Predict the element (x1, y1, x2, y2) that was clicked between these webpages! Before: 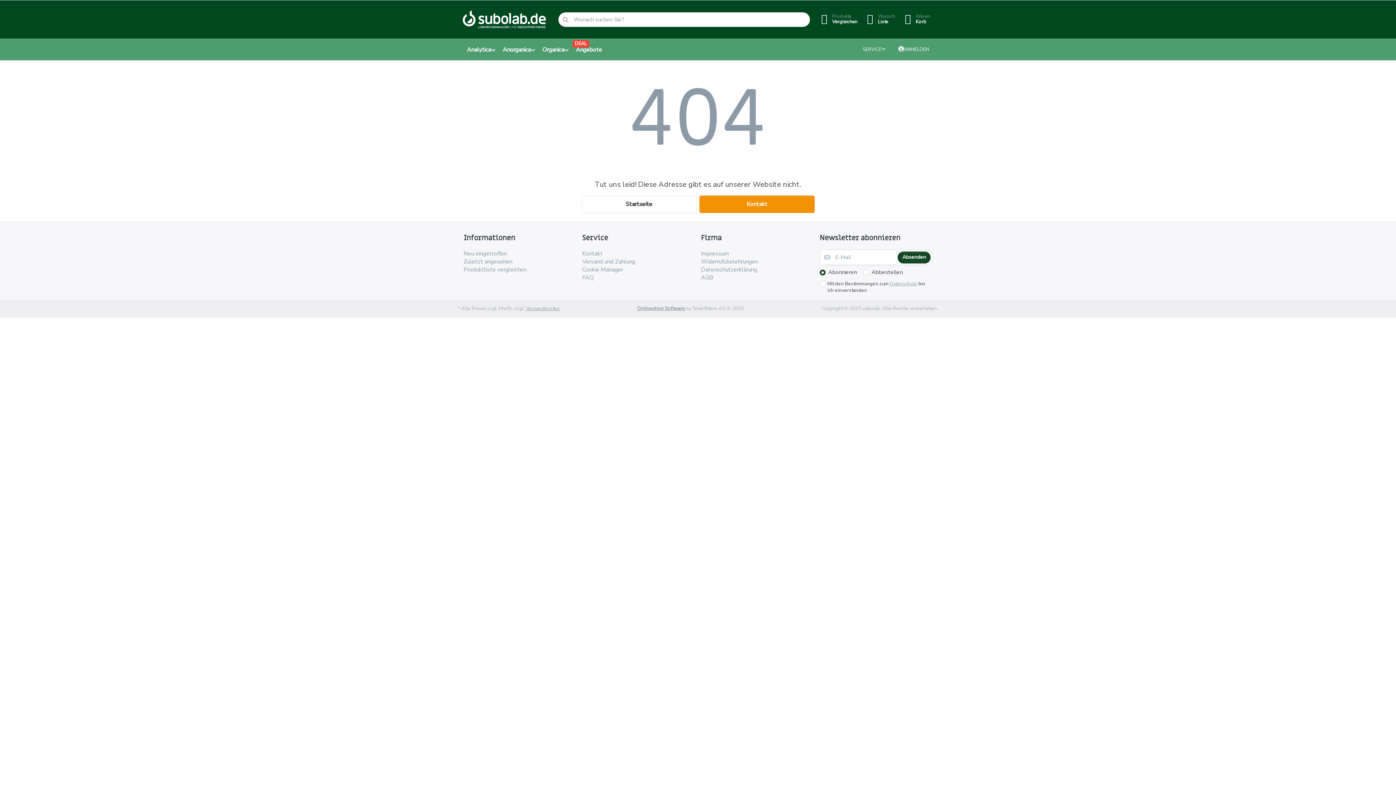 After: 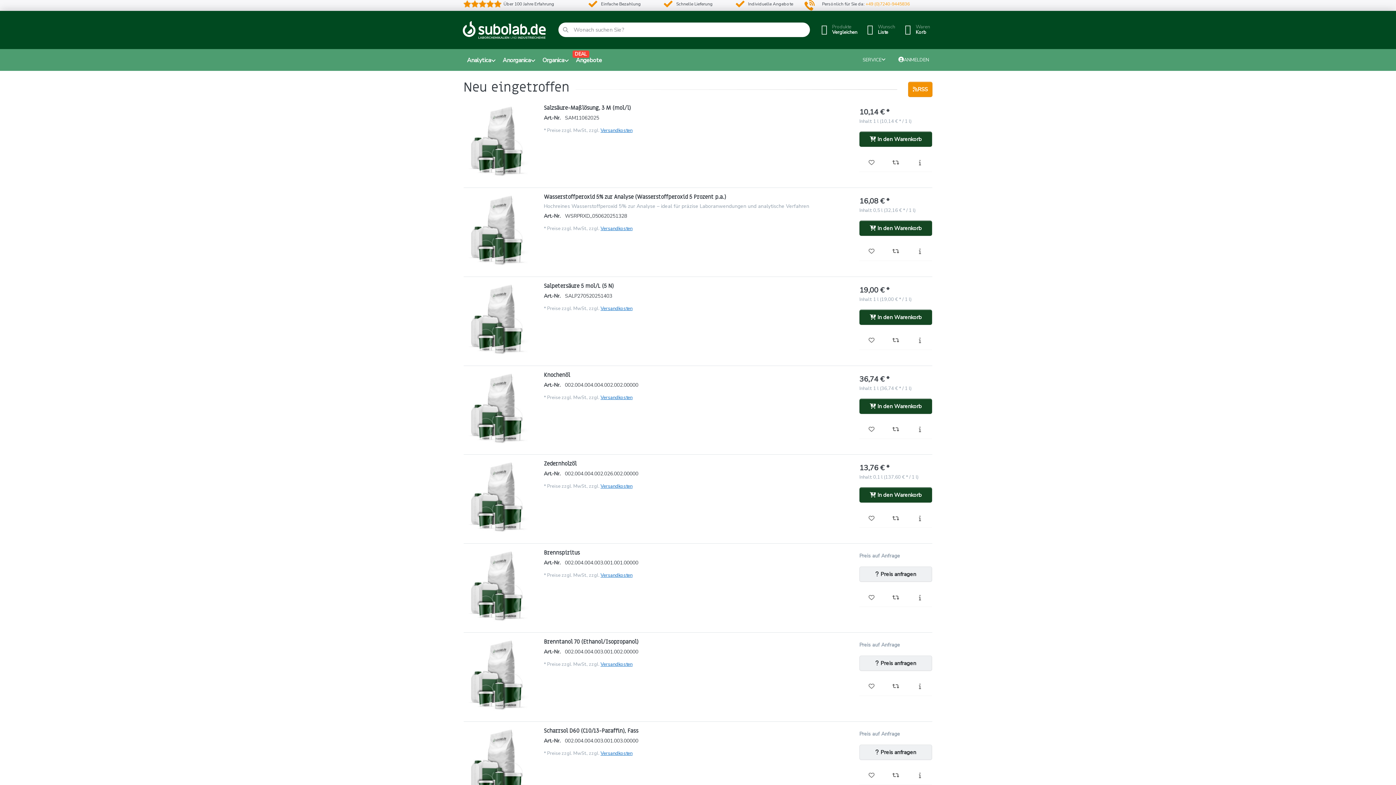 Action: bbox: (463, 249, 506, 257) label: Neu eingetroffen